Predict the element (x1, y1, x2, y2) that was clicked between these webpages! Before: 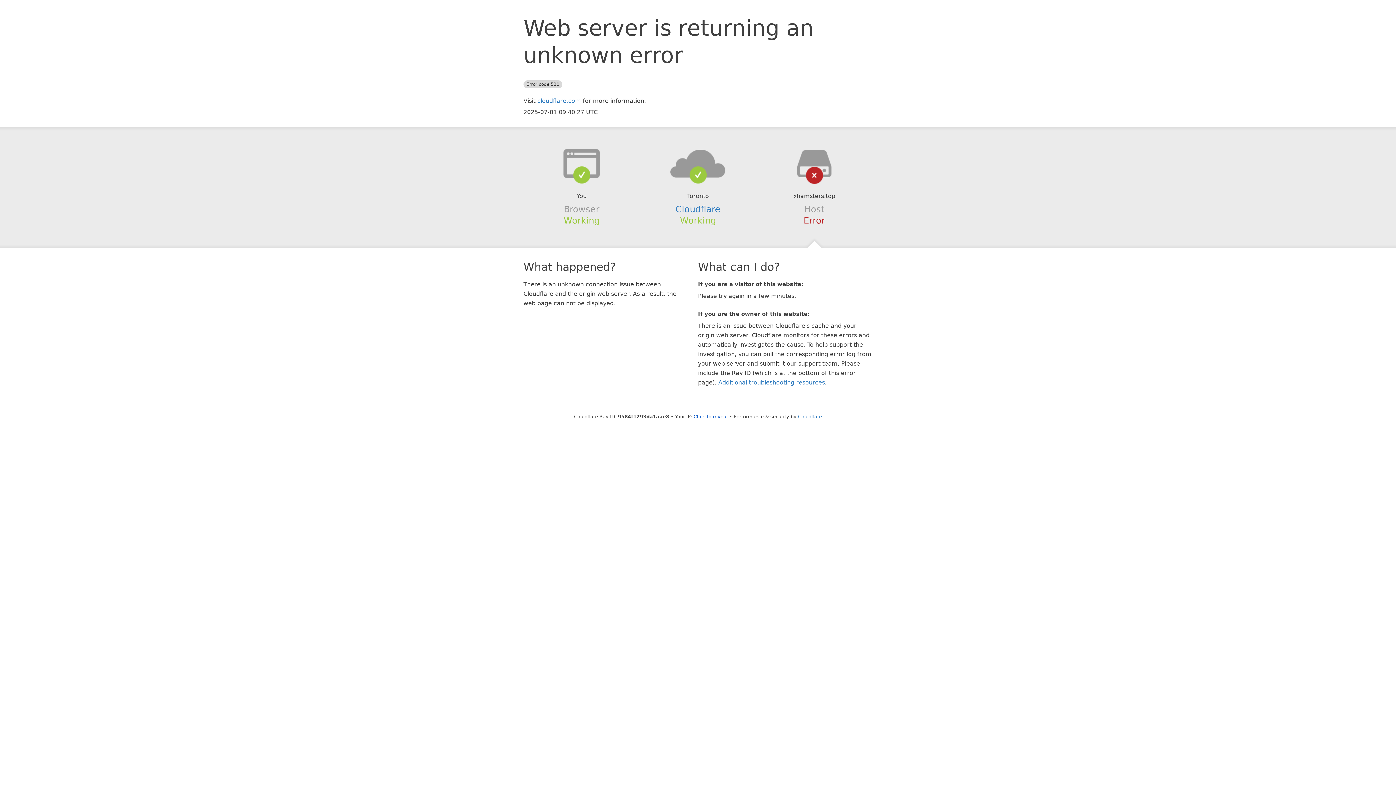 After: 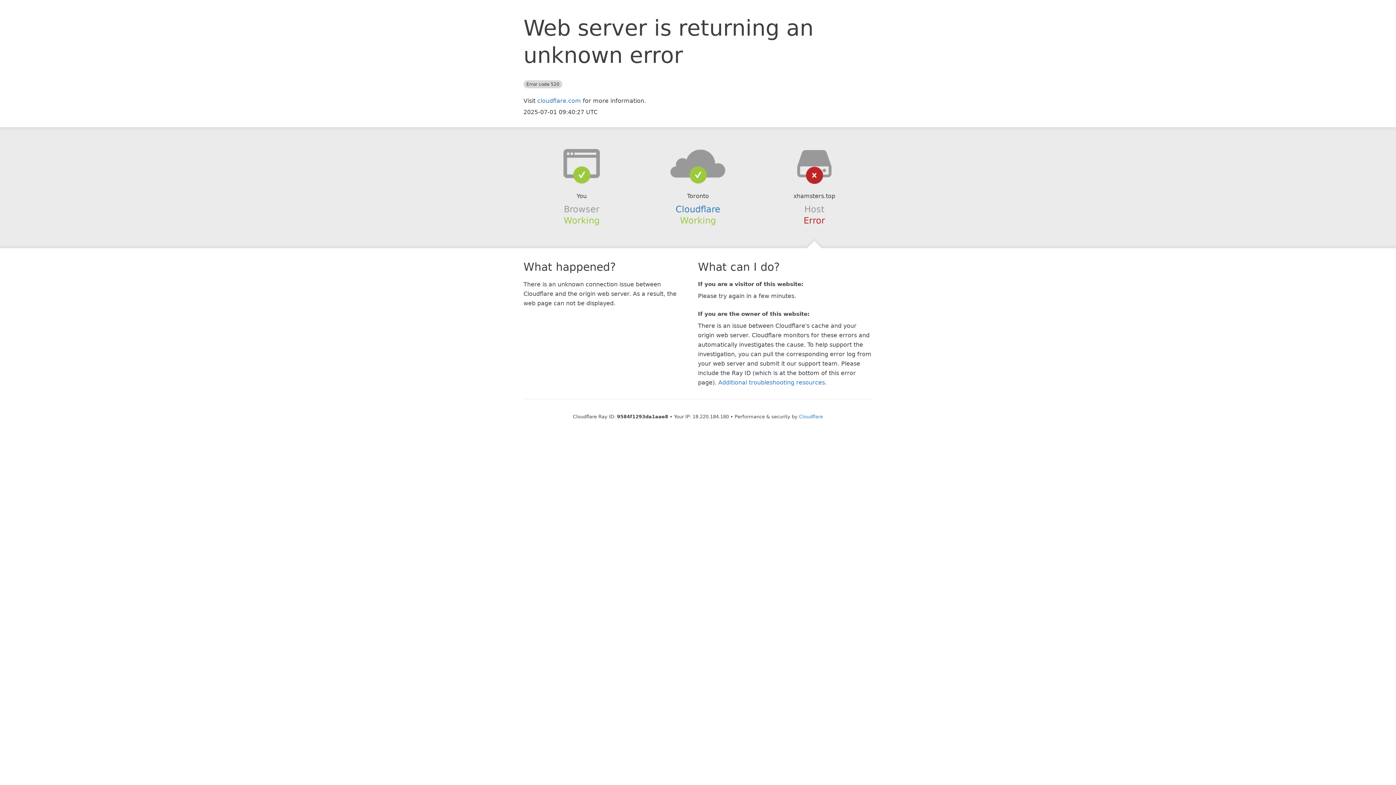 Action: bbox: (693, 414, 728, 419) label: Click to reveal